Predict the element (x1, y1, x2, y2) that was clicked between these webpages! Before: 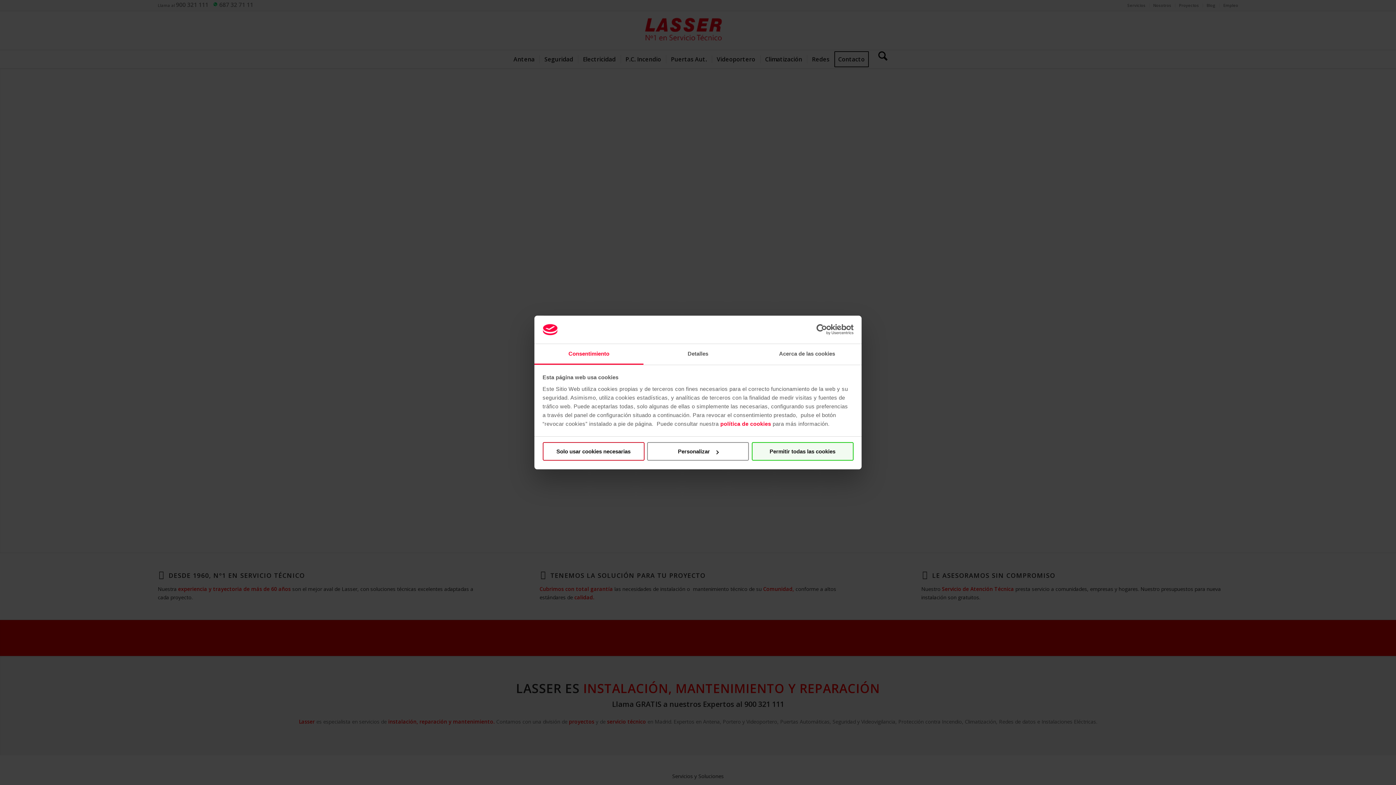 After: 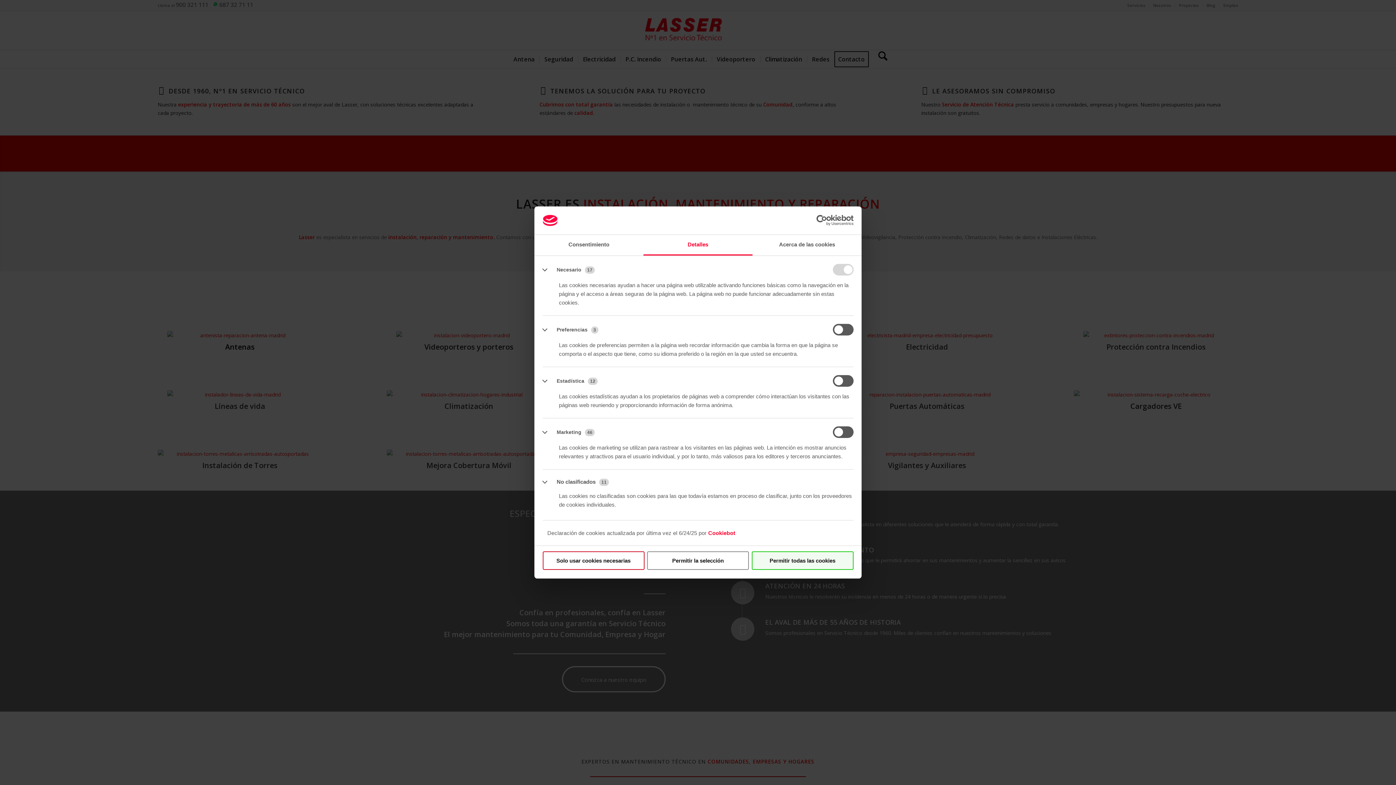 Action: label: Detalles bbox: (643, 344, 752, 364)